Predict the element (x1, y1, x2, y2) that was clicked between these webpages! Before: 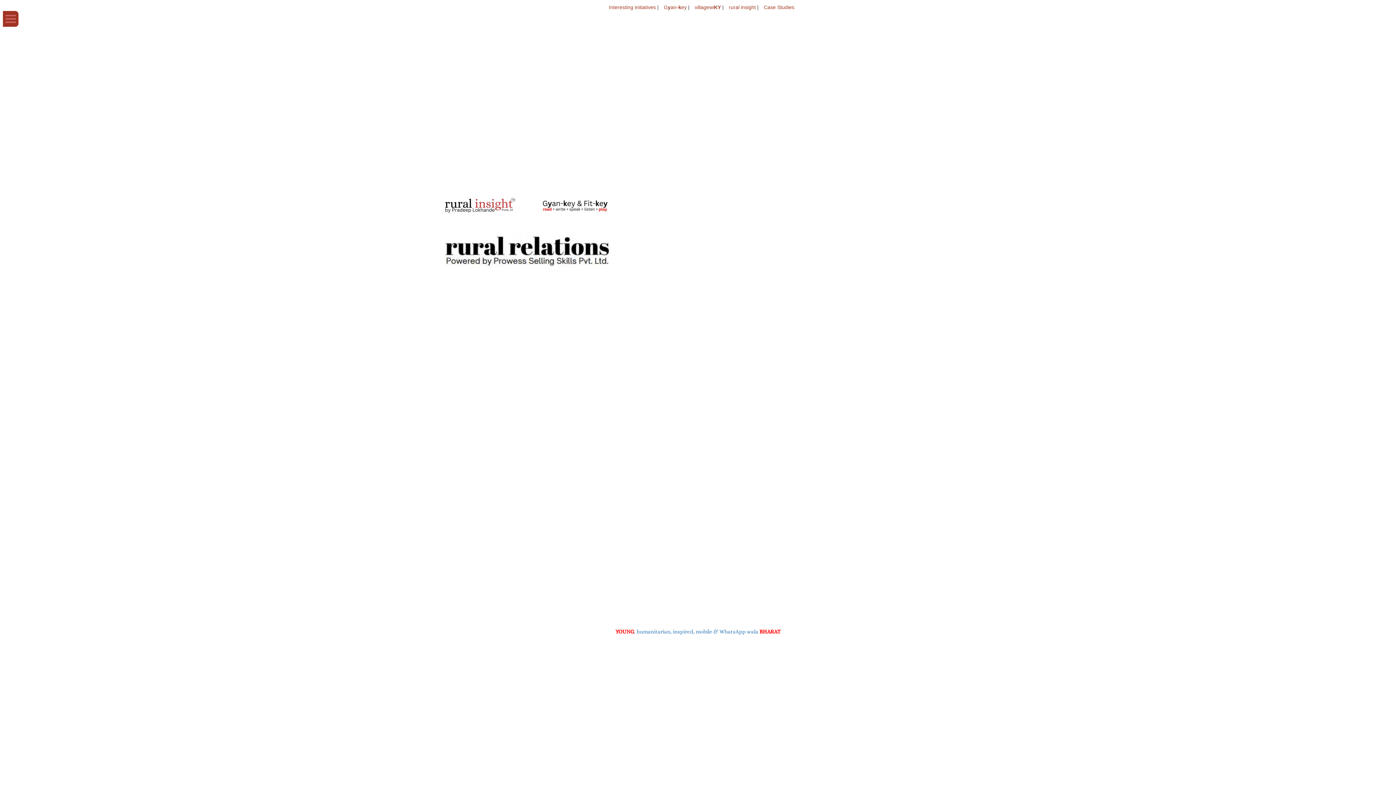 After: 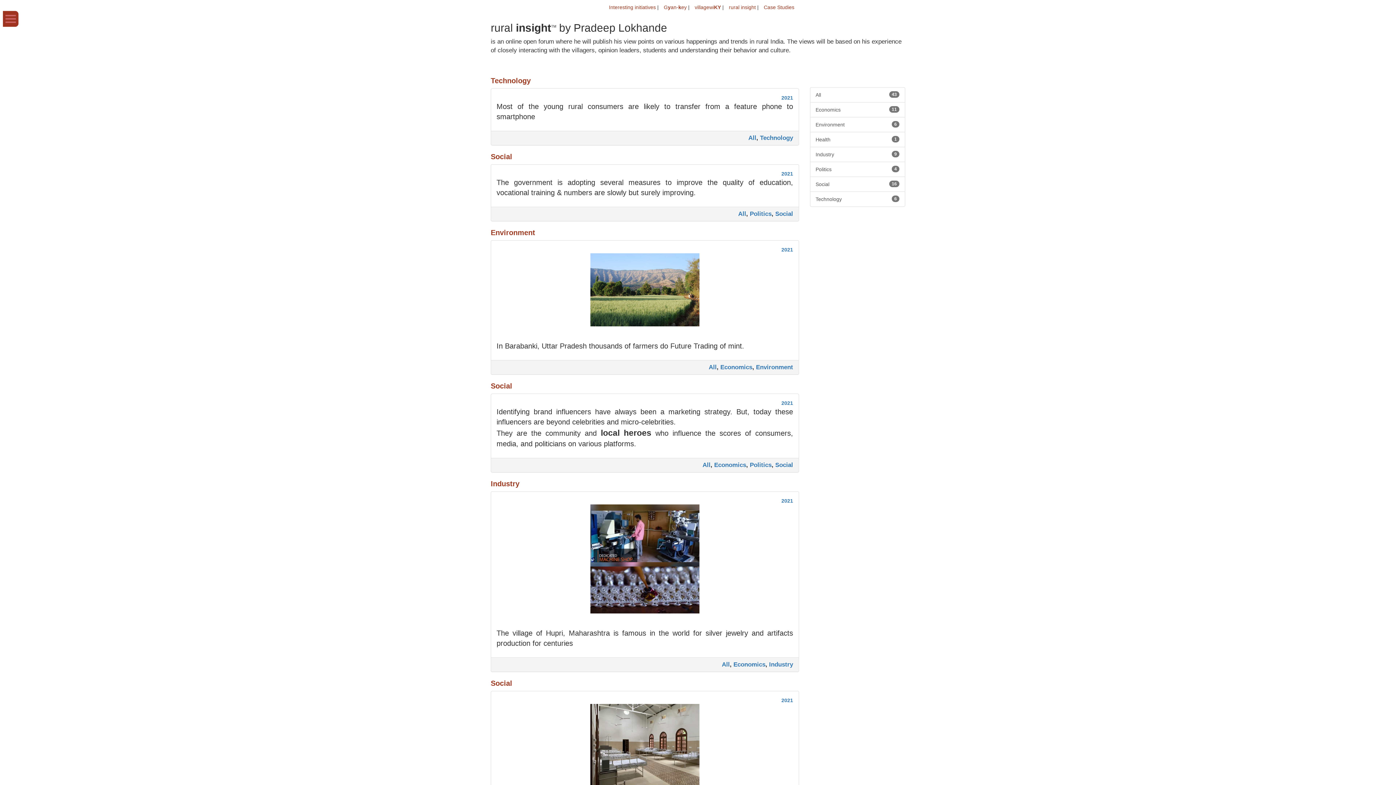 Action: bbox: (438, 188, 536, 229)